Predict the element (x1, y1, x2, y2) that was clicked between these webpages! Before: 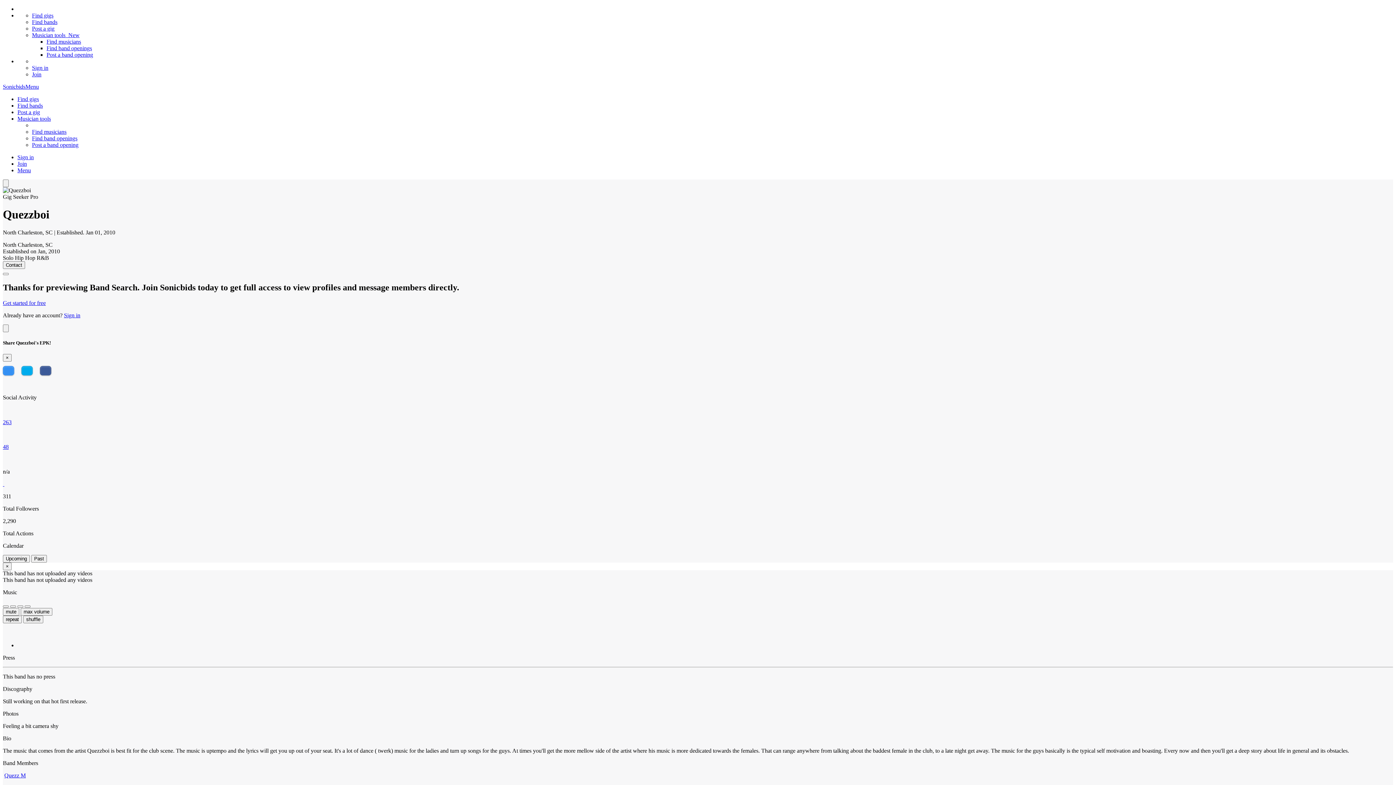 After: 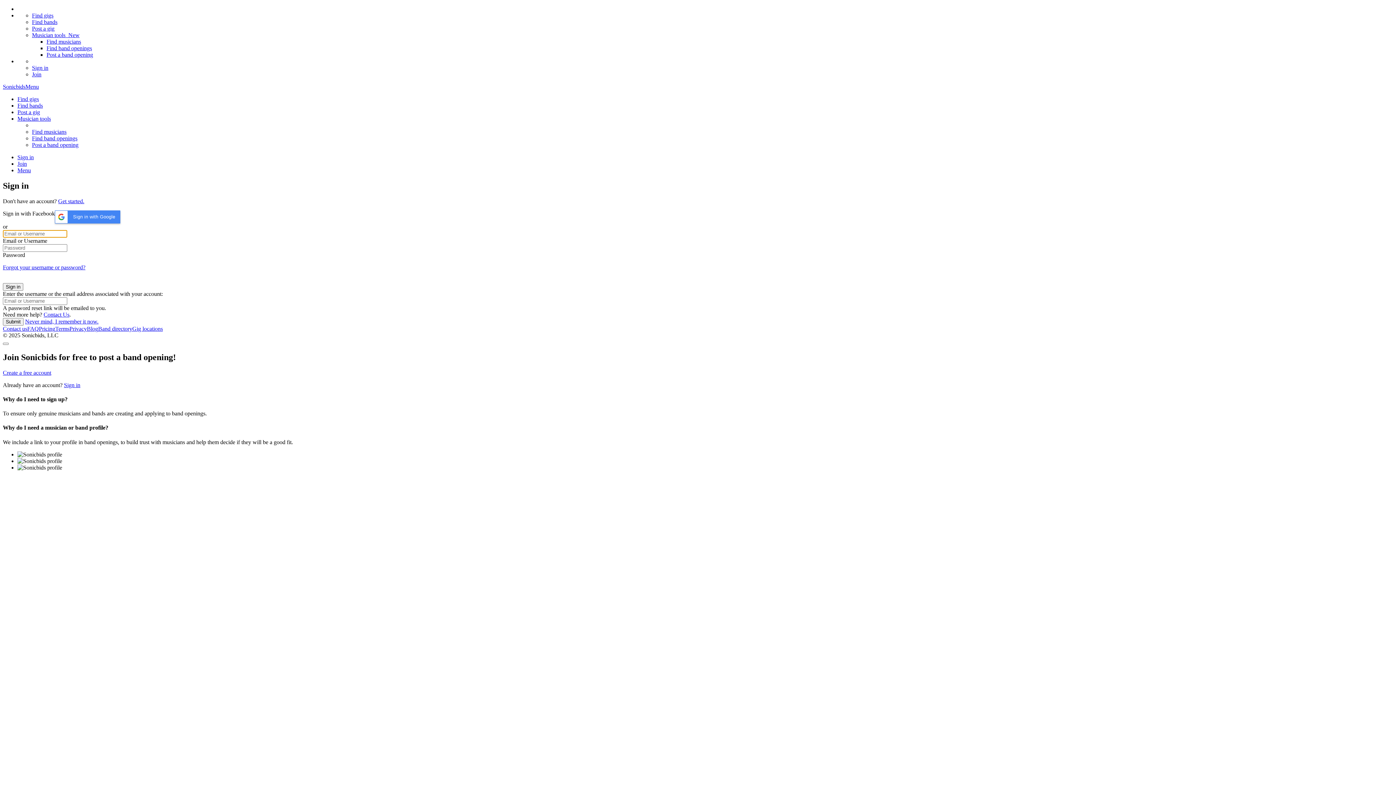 Action: bbox: (32, 64, 48, 70) label: Sign in